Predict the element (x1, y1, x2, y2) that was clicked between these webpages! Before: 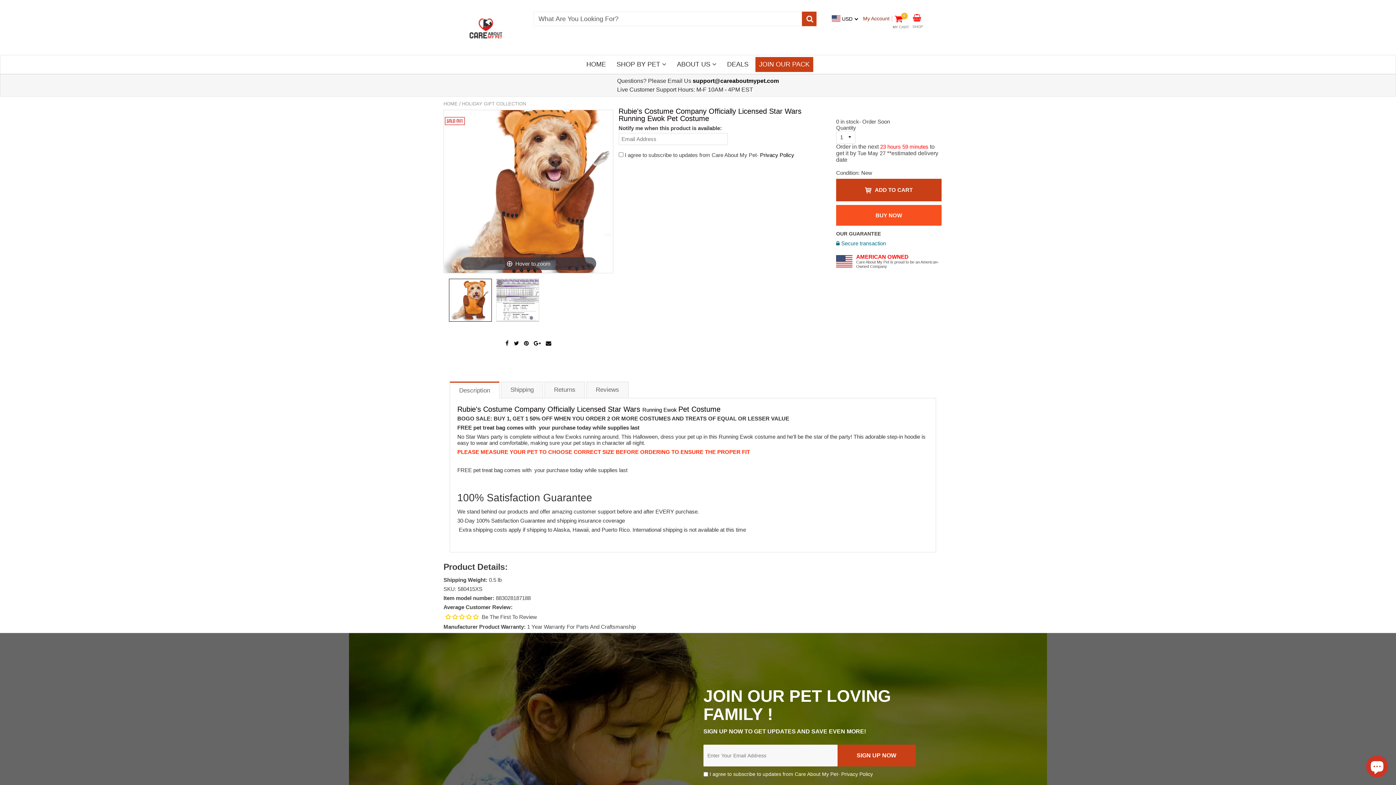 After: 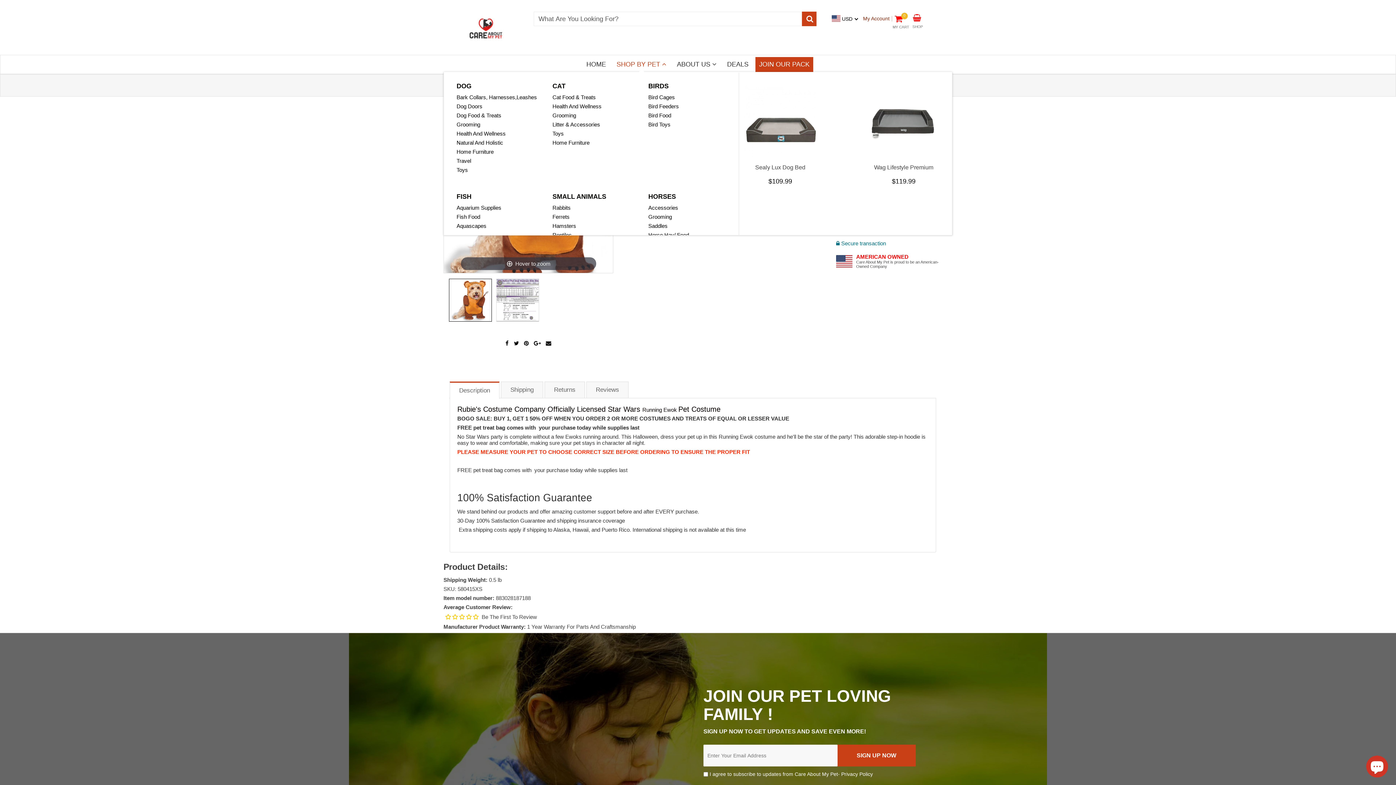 Action: bbox: (613, 57, 670, 72) label: SHOP BY PET 